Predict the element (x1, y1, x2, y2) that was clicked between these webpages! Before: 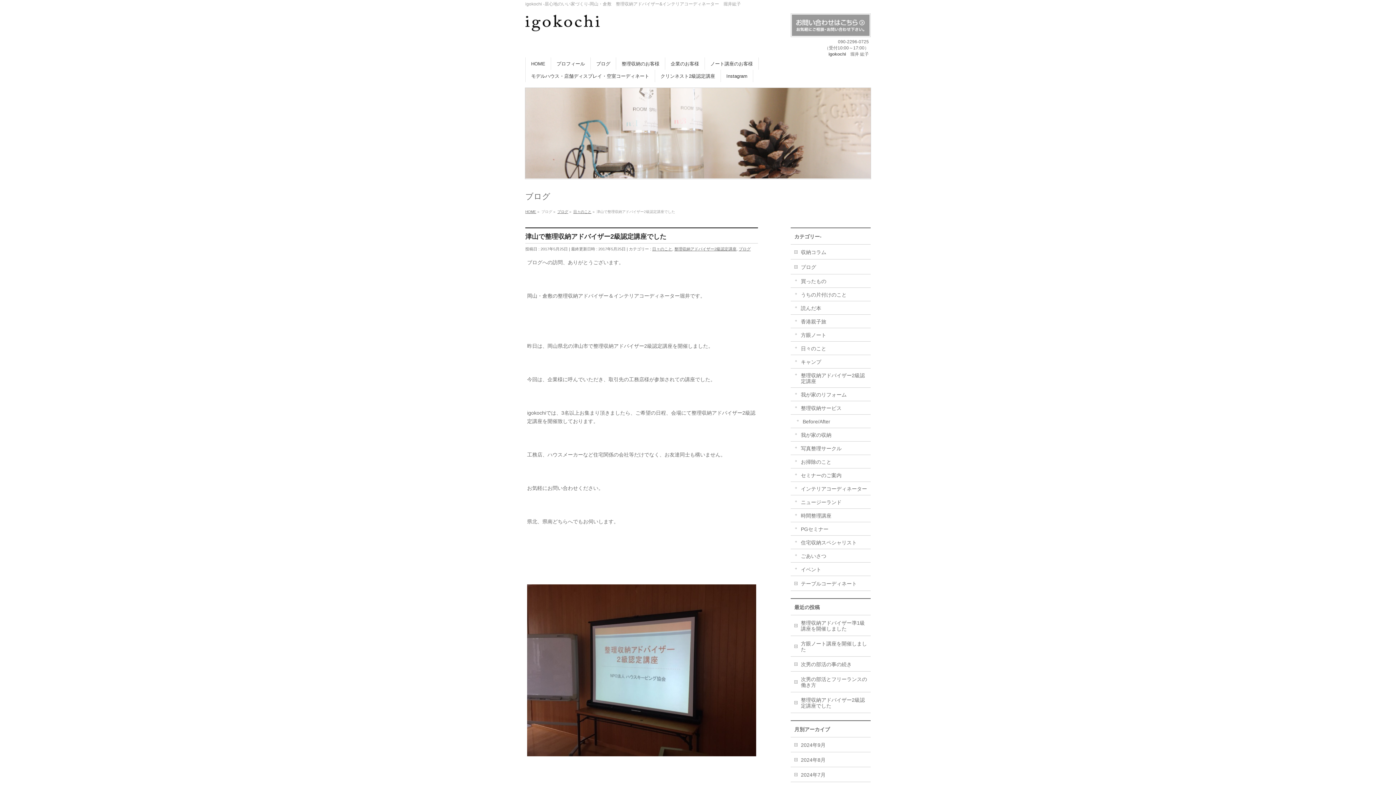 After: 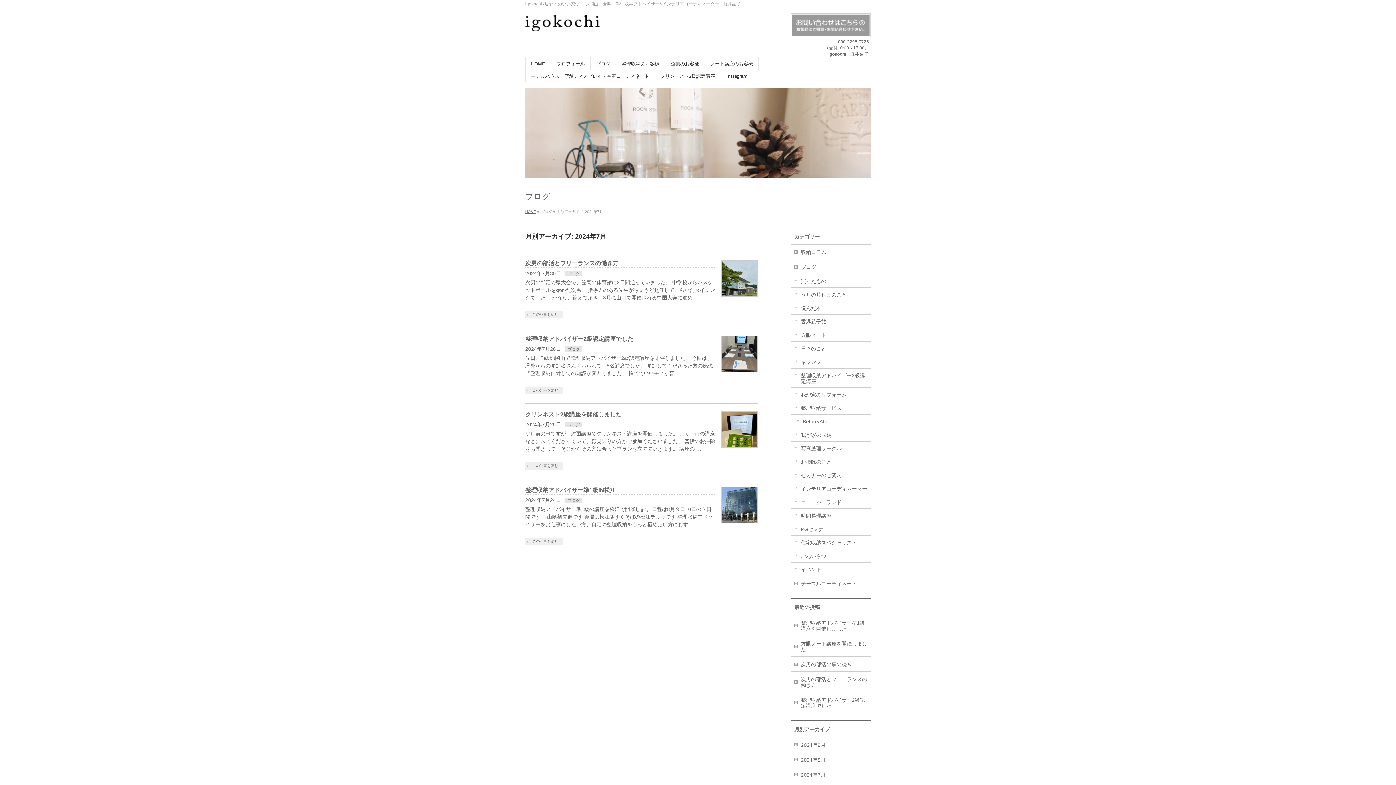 Action: bbox: (790, 767, 870, 782) label: 2024年7月